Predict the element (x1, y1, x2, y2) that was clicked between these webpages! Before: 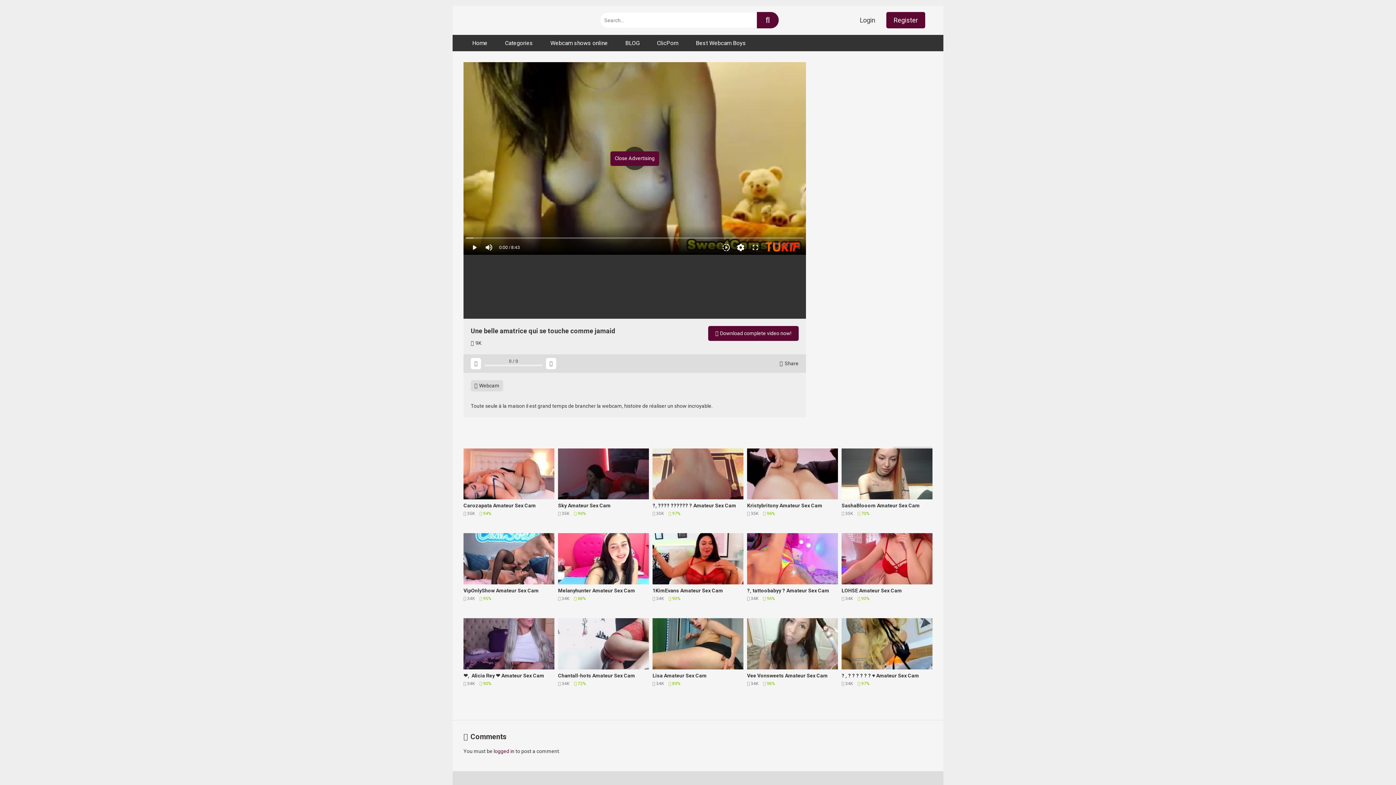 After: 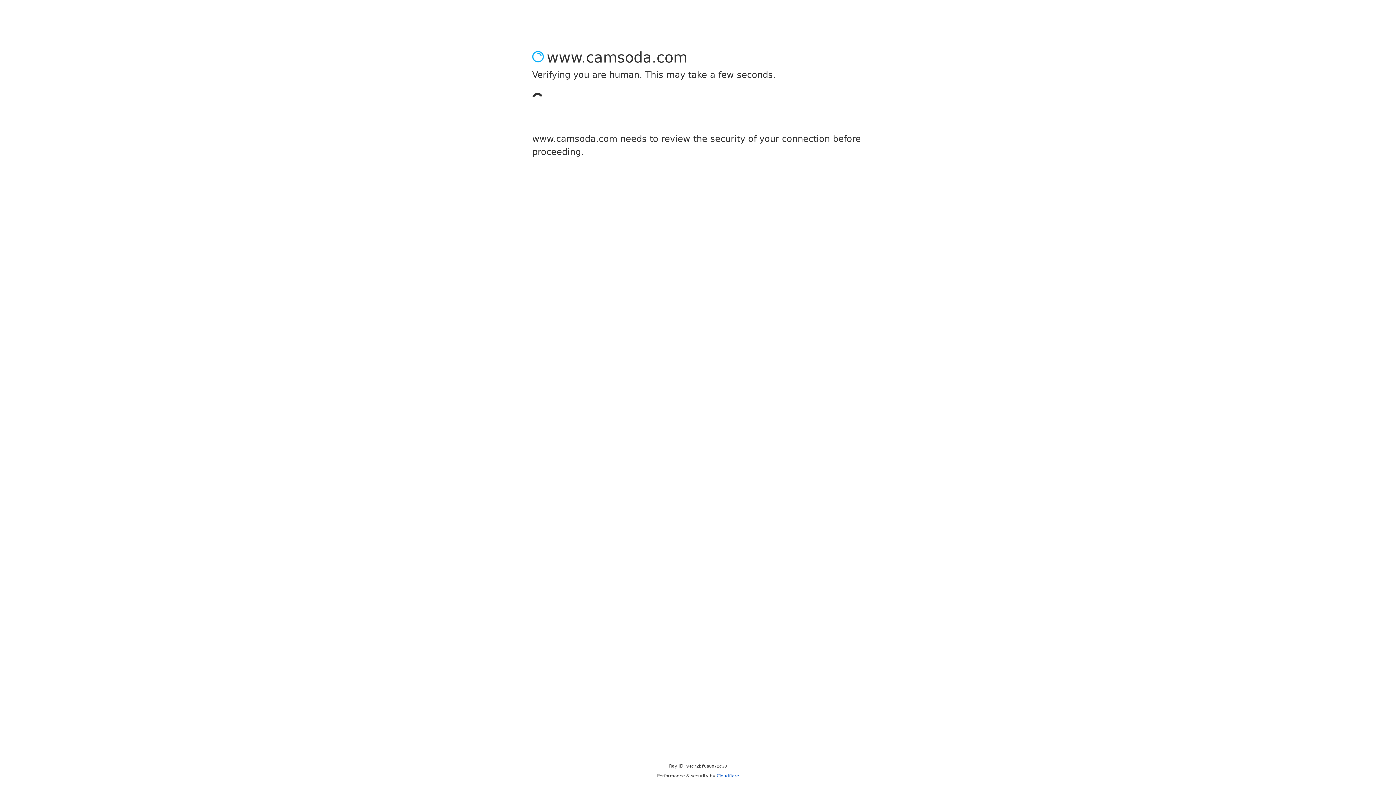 Action: bbox: (820, 62, 932, 69)